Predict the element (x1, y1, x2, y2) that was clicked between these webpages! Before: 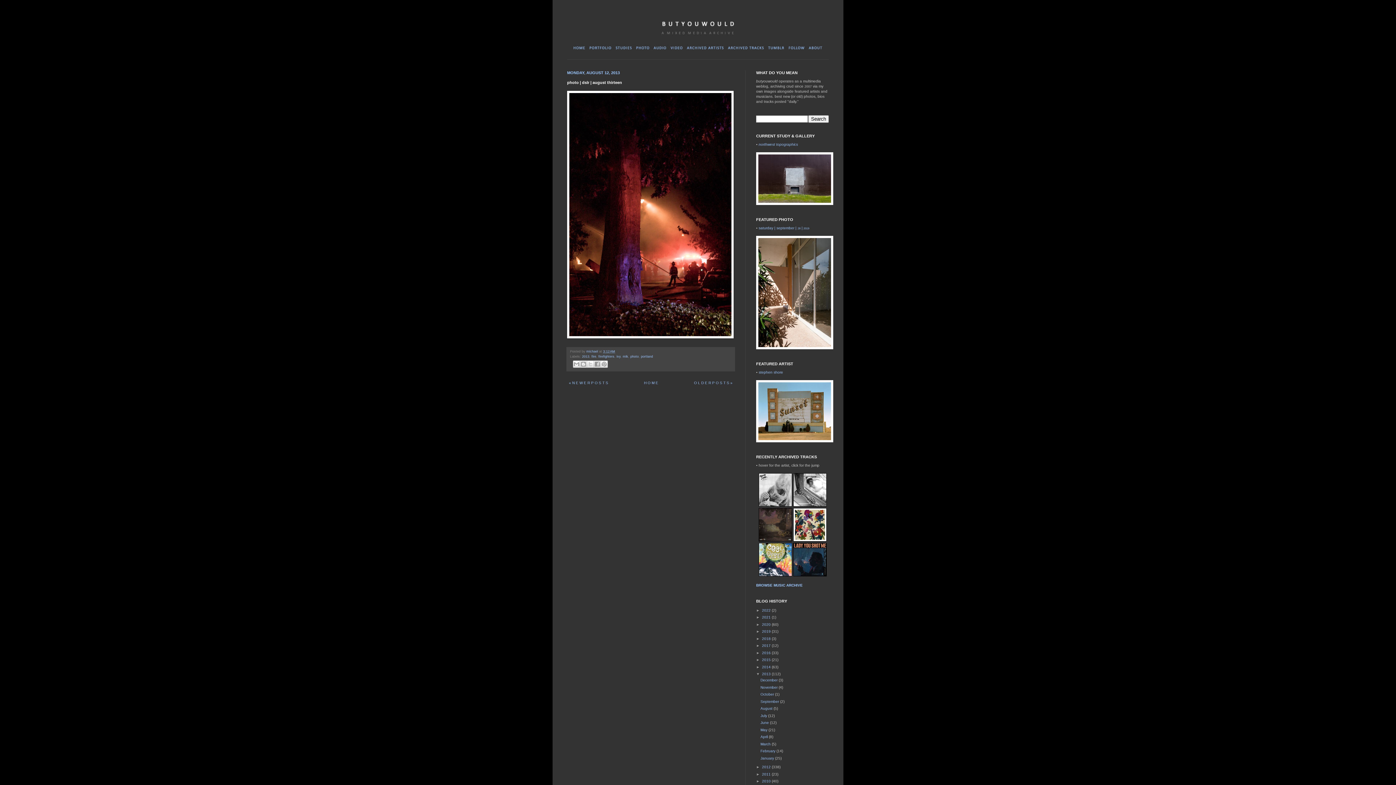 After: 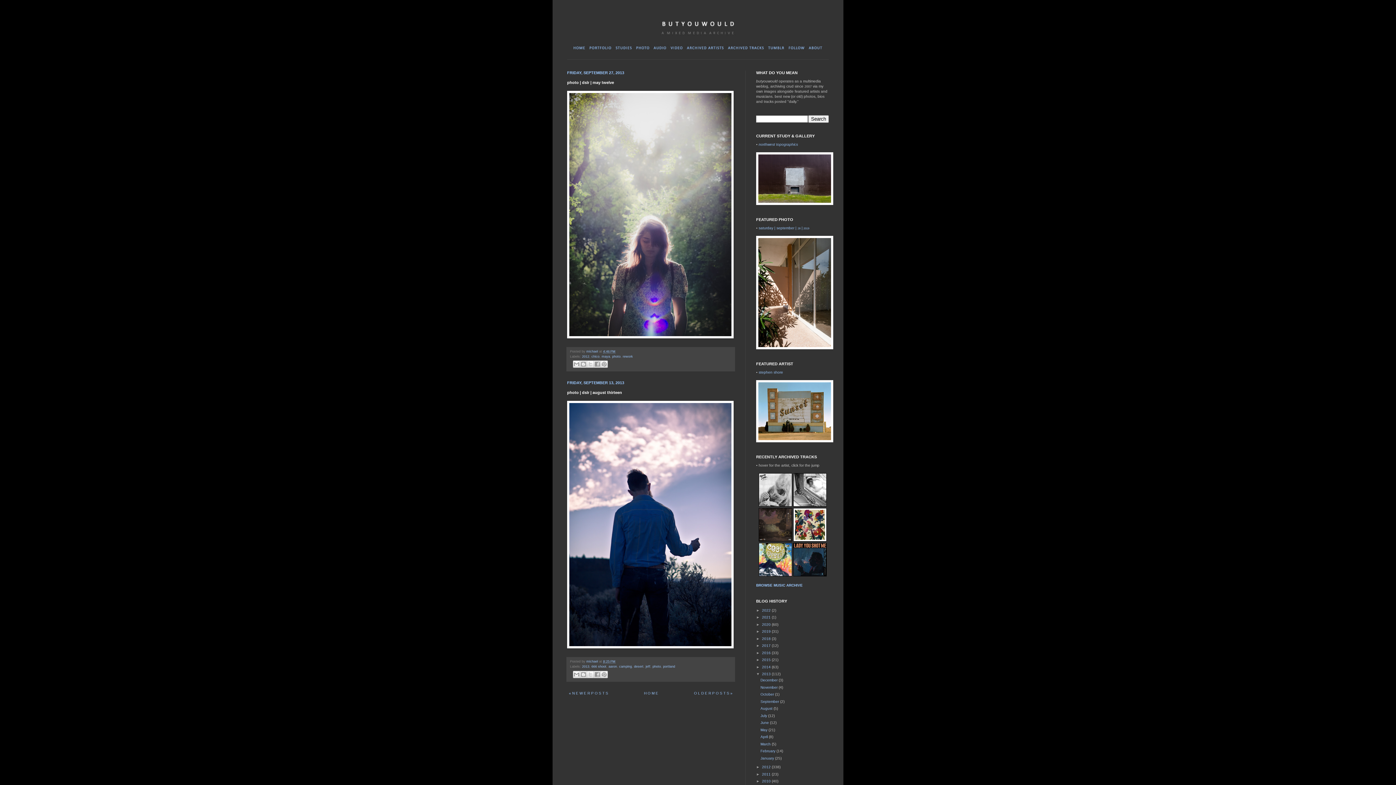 Action: bbox: (760, 699, 780, 703) label: September 